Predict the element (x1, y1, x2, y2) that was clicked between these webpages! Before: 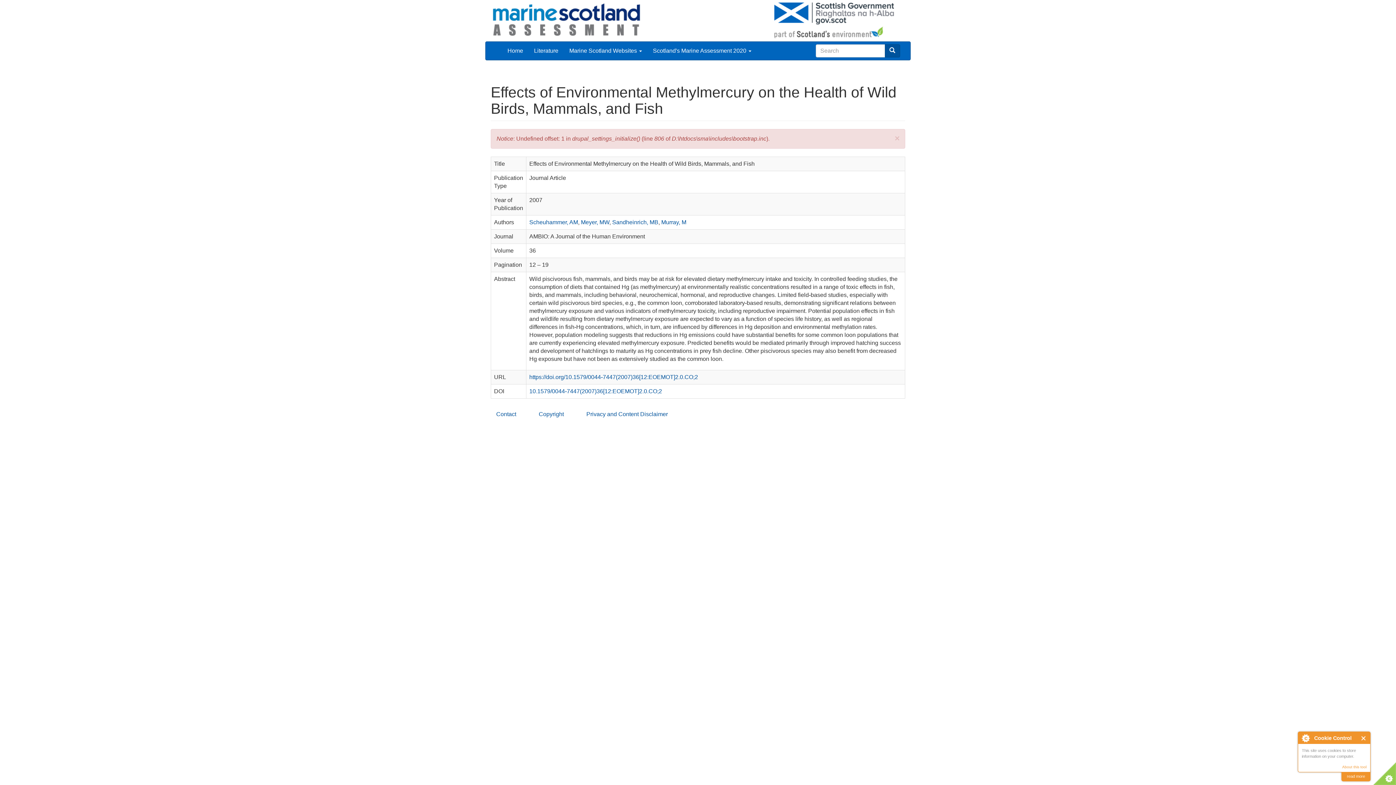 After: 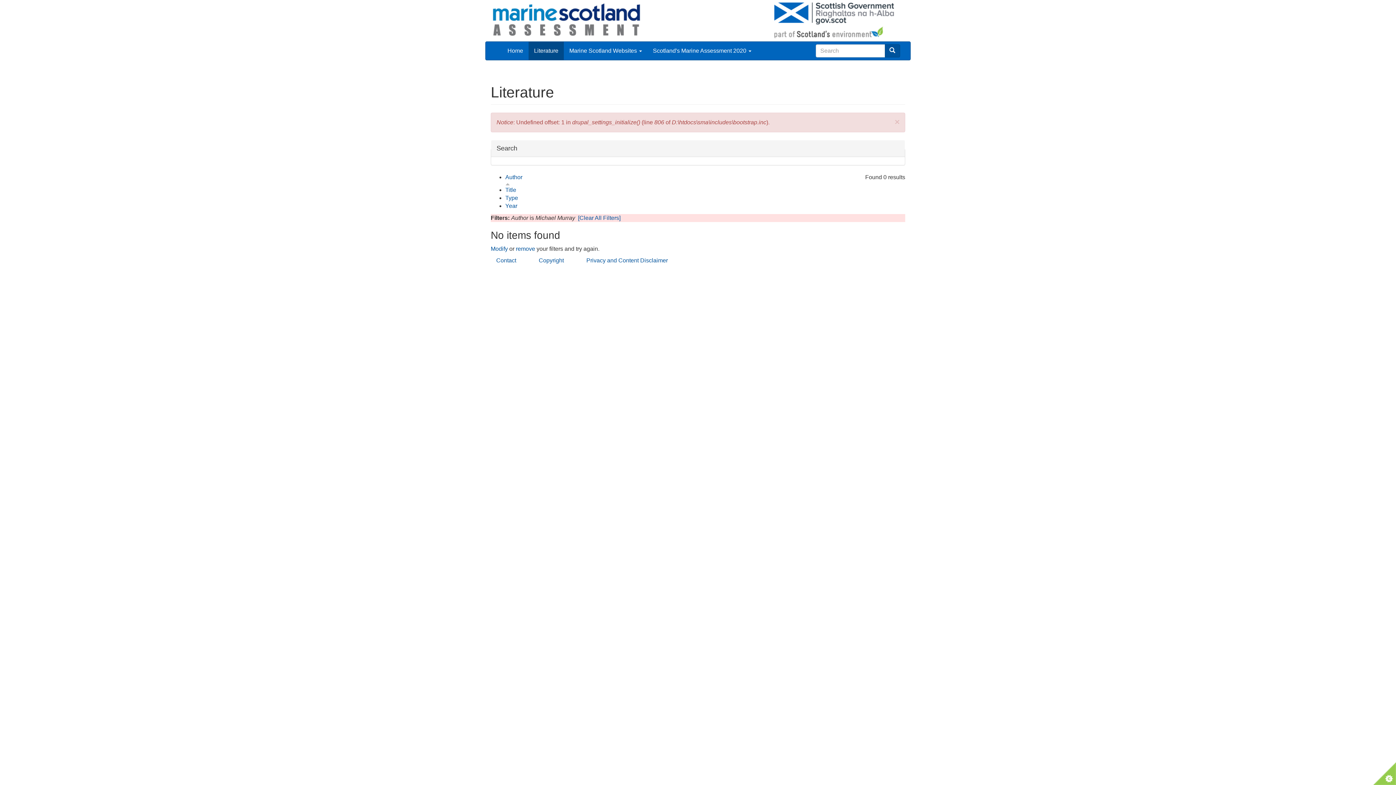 Action: label: Murray, M bbox: (661, 219, 686, 225)